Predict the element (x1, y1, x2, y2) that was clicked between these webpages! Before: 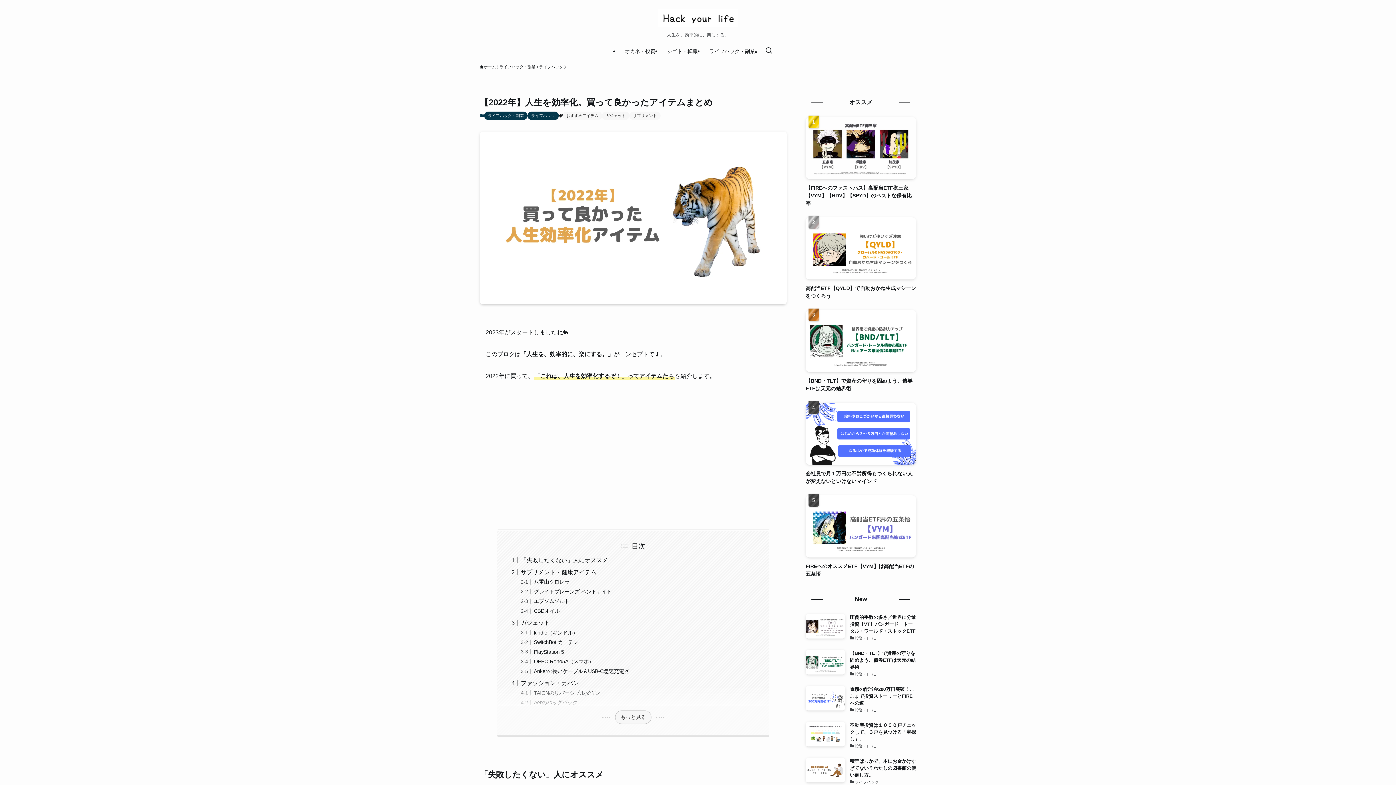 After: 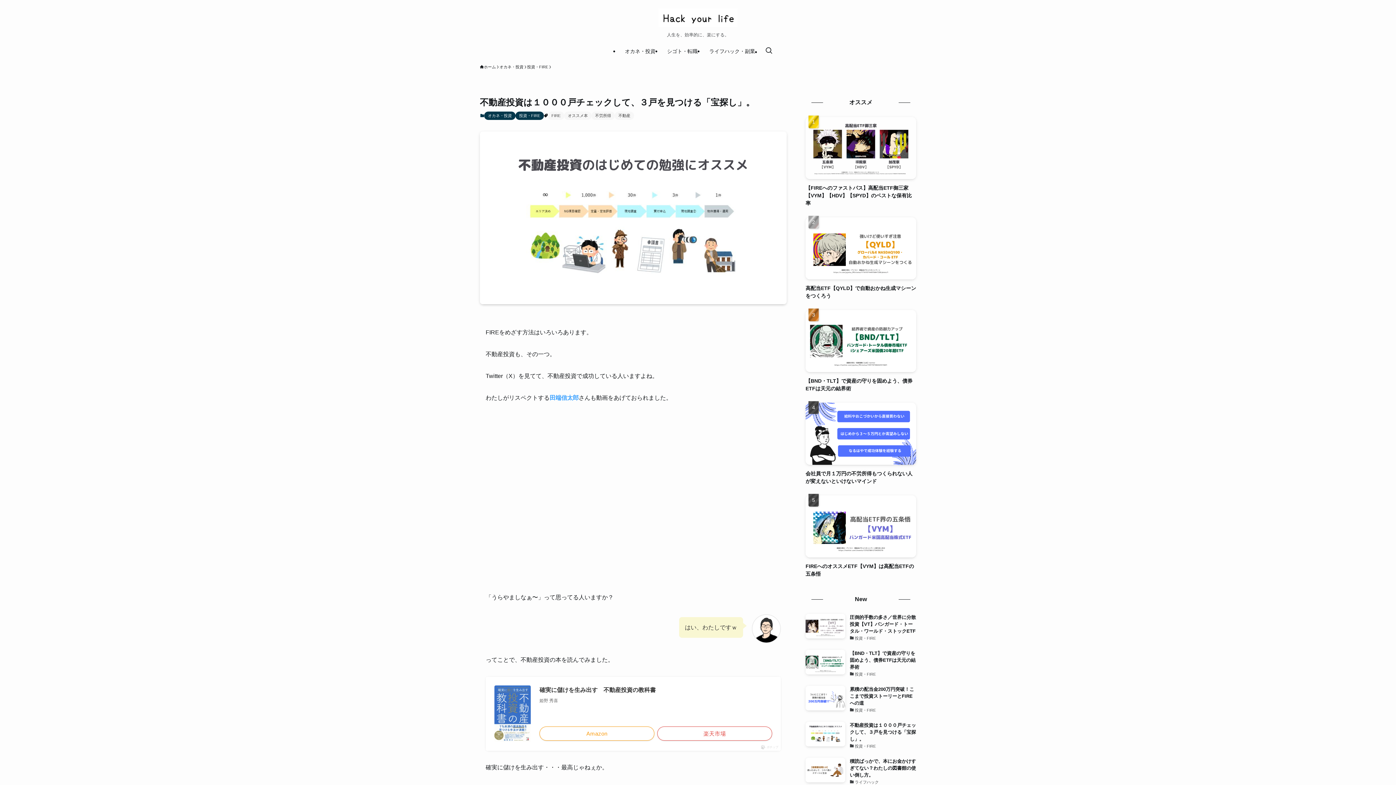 Action: label: 不動産投資は１０００戸チェックして、３戸を見つける「宝探し」。
投資・FIRE bbox: (805, 722, 916, 750)